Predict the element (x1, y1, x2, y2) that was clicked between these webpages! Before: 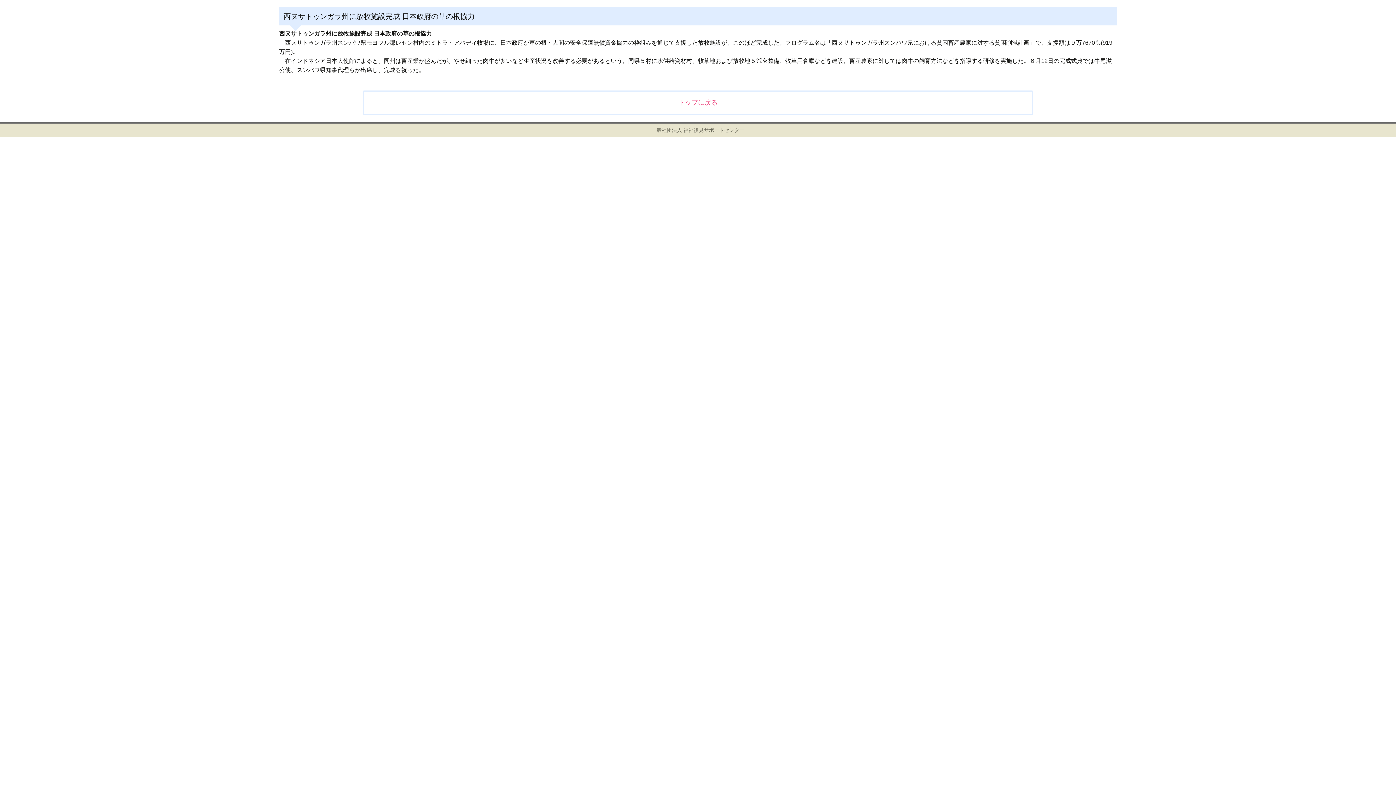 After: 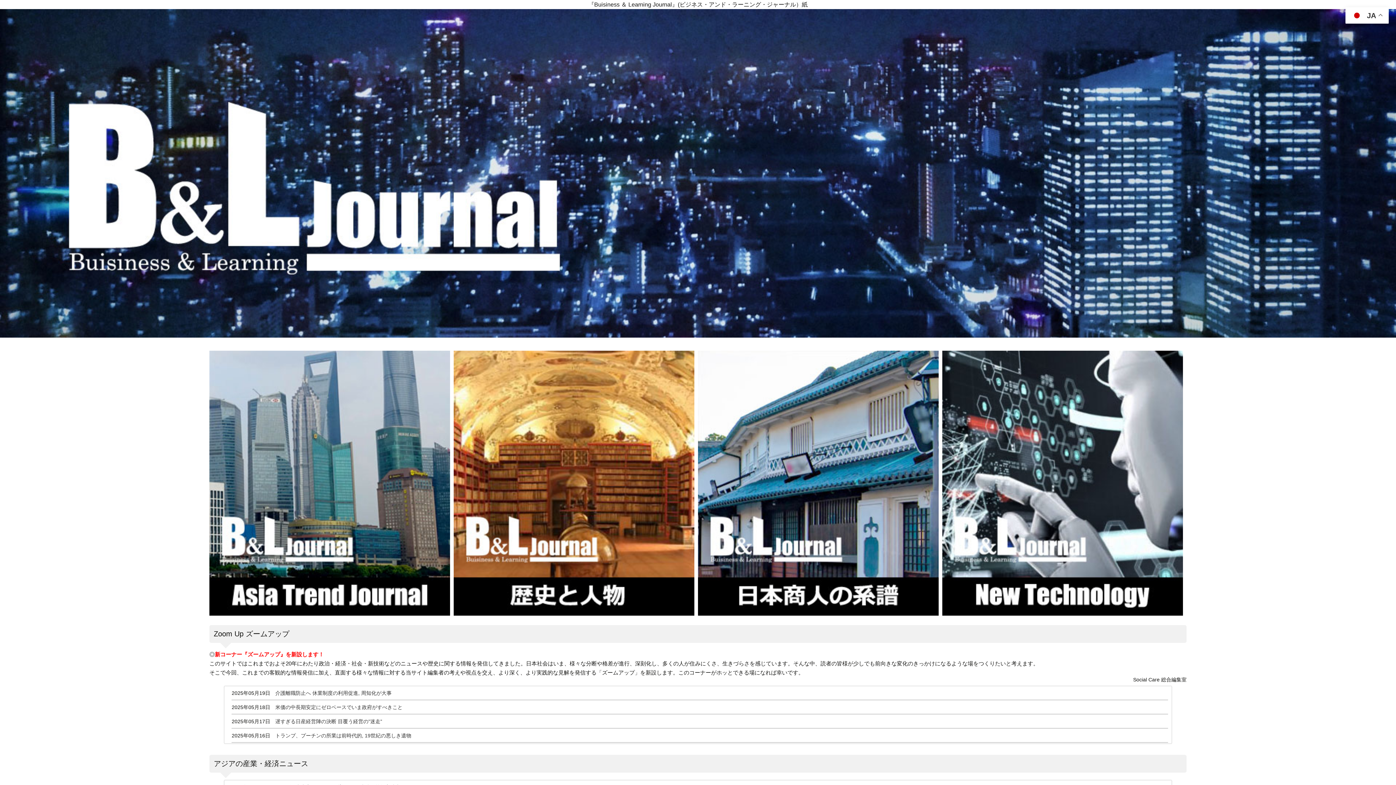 Action: bbox: (363, 90, 1033, 114) label: トップに戻る